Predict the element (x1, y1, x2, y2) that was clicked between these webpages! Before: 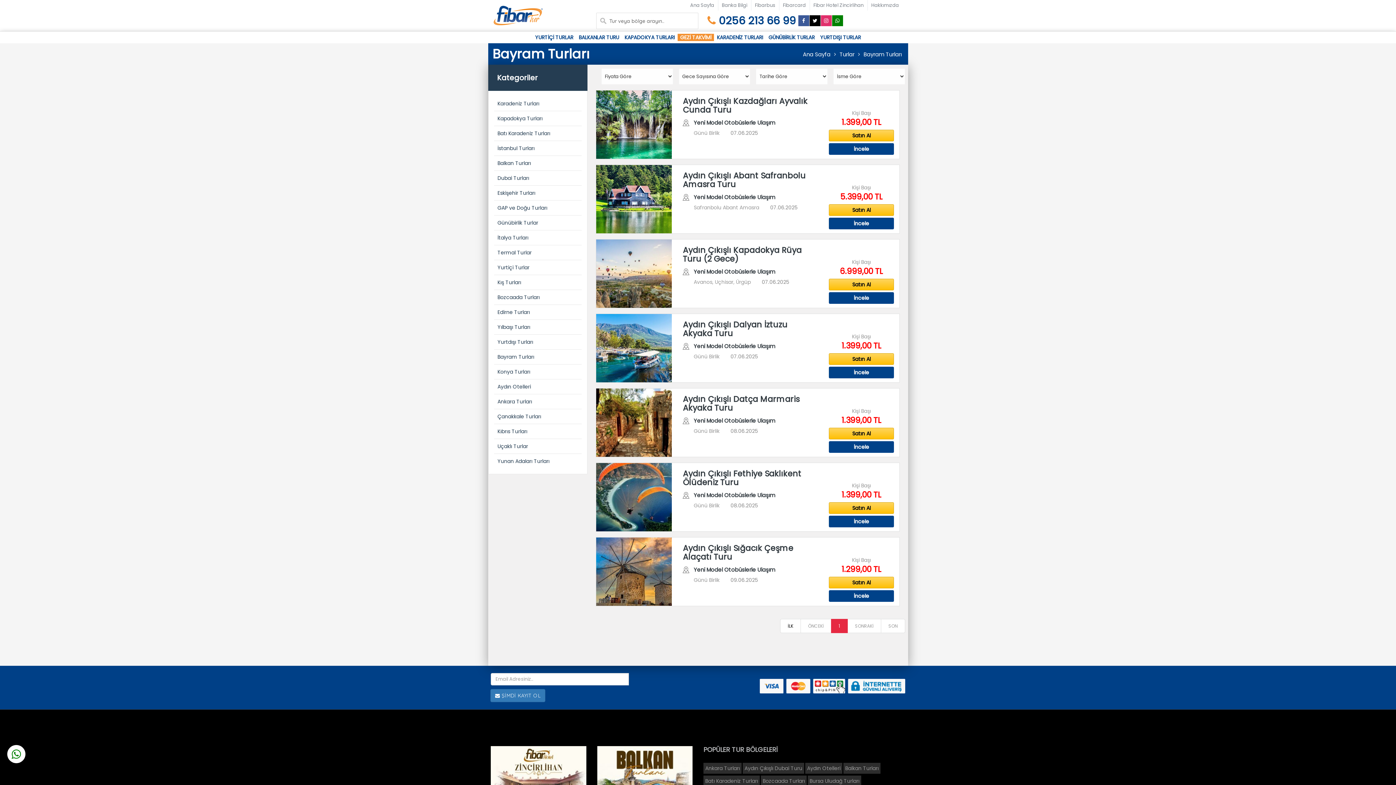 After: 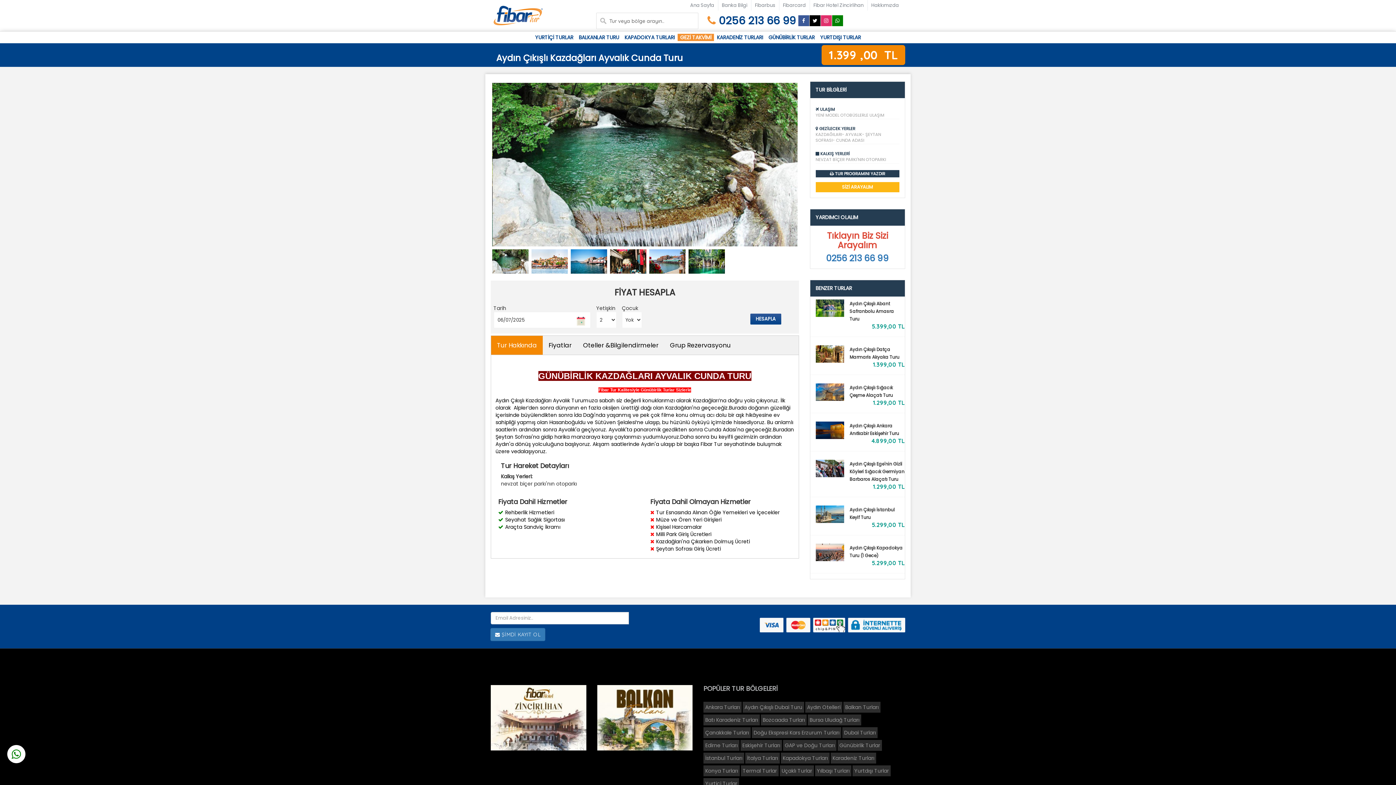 Action: bbox: (829, 143, 894, 155) label: İncele